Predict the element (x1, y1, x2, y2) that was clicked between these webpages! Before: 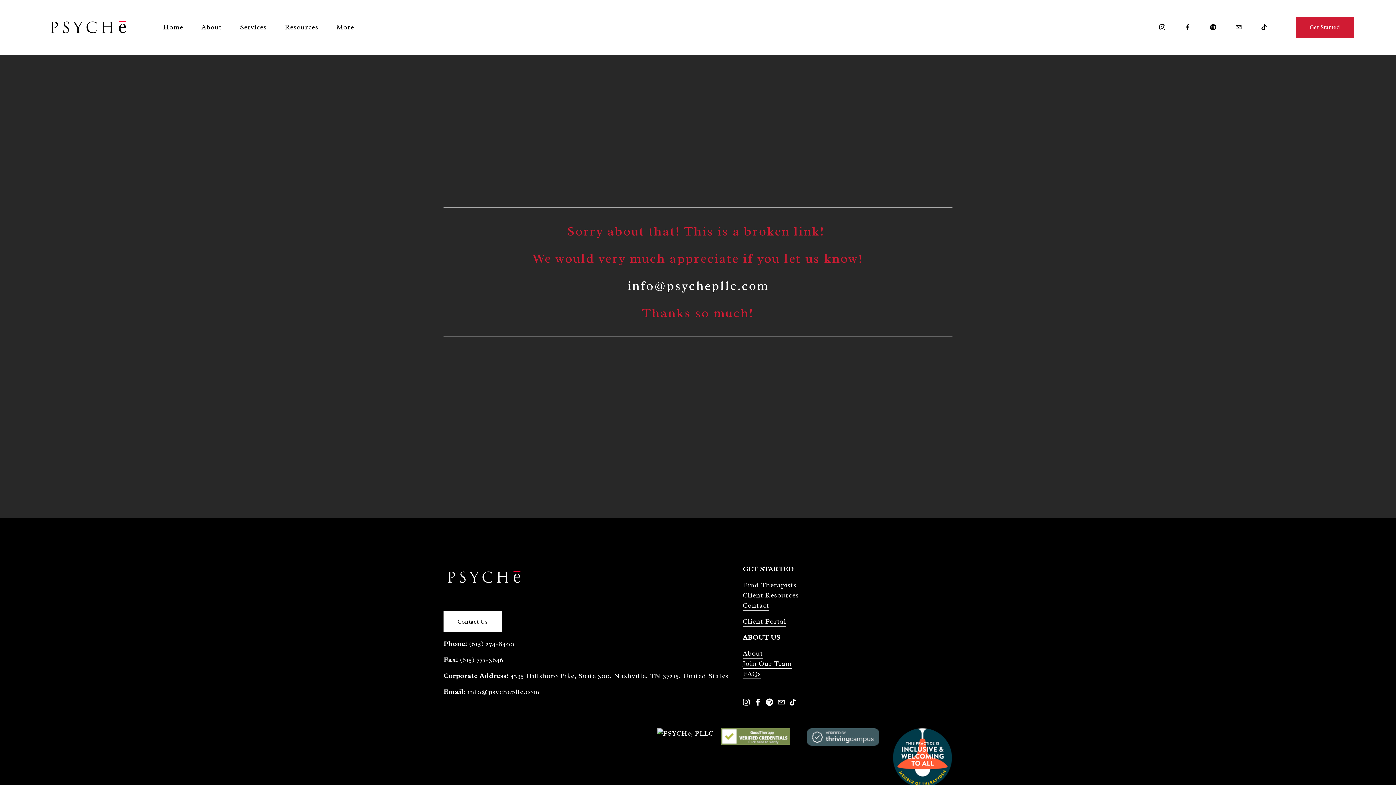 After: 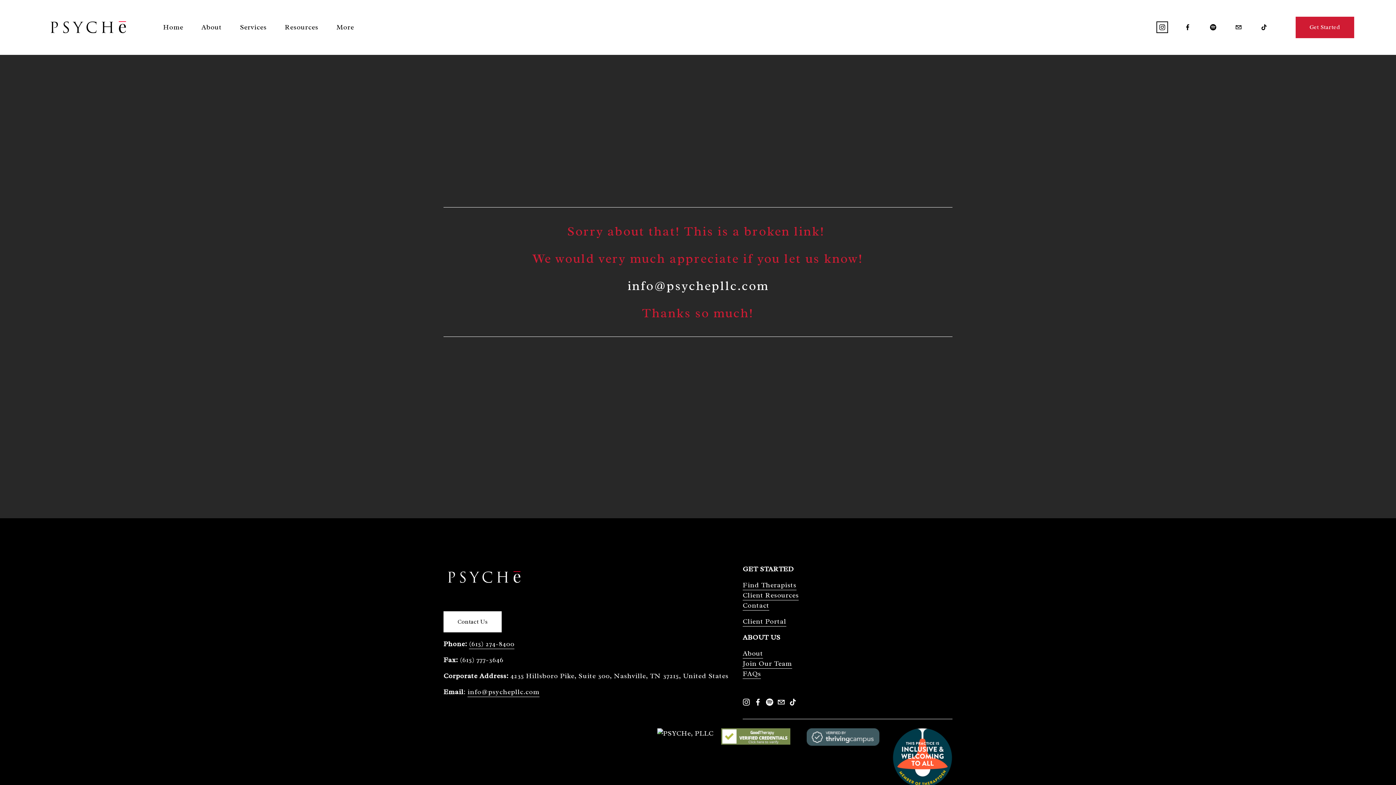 Action: bbox: (1158, 23, 1166, 31) label: Instagram